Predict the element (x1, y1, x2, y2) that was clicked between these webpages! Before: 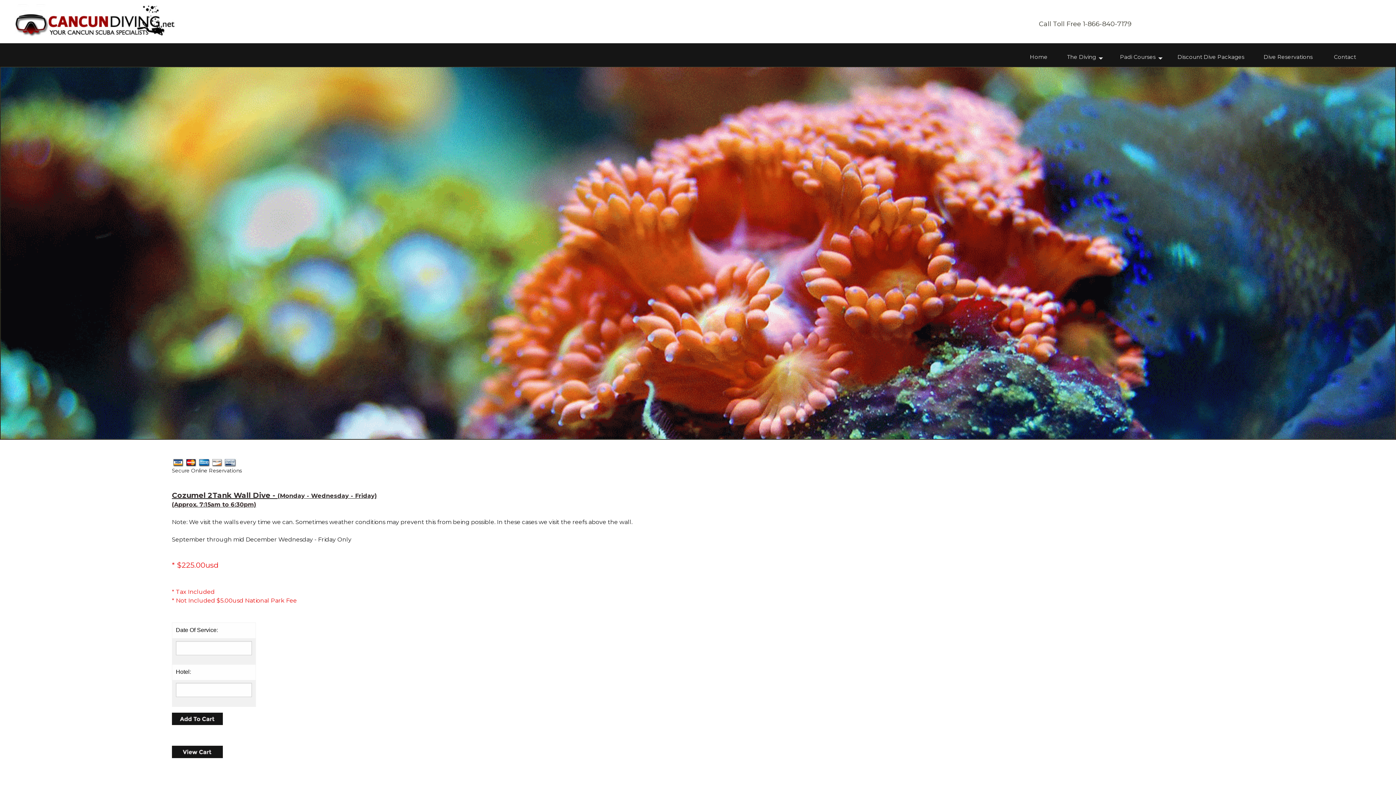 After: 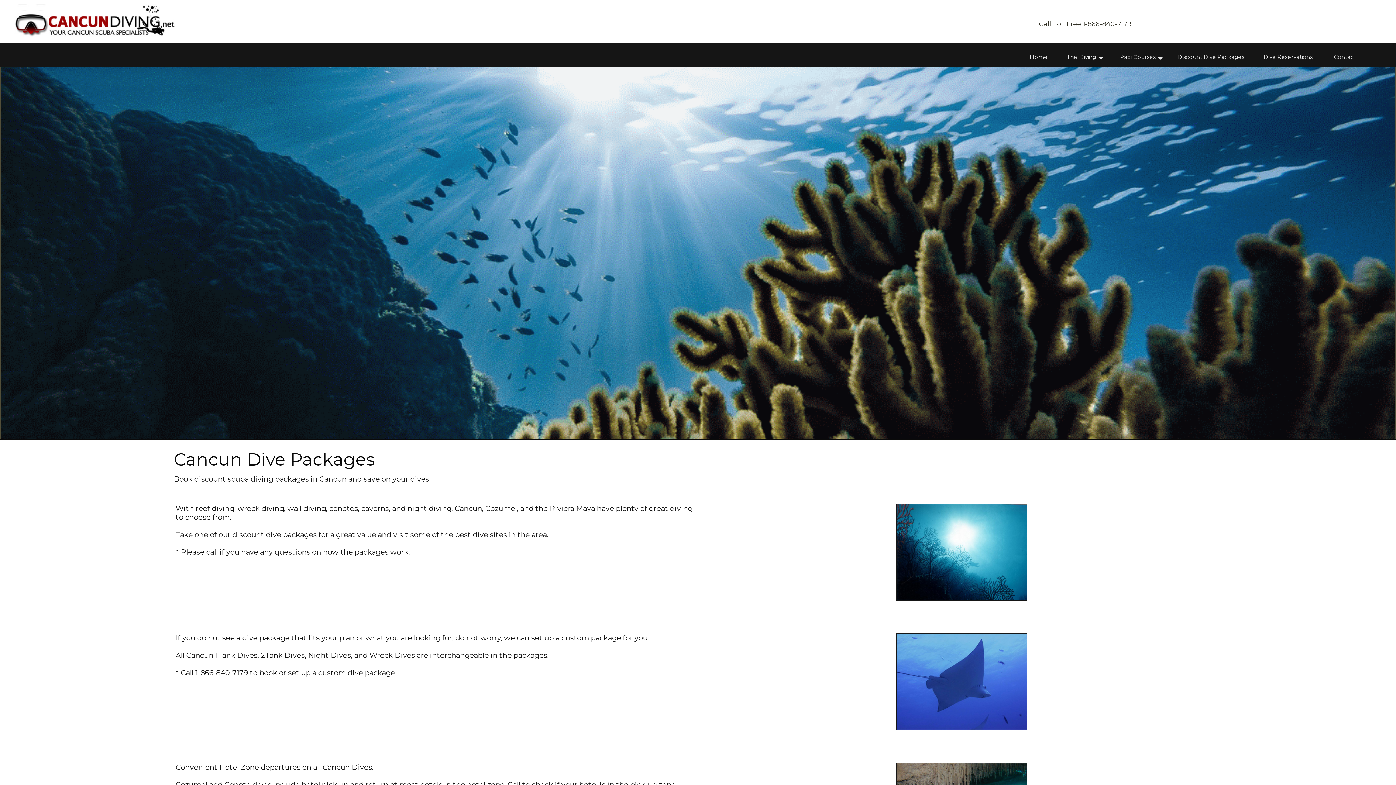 Action: label: Discount Dive Packages bbox: (1169, 54, 1262, 62)